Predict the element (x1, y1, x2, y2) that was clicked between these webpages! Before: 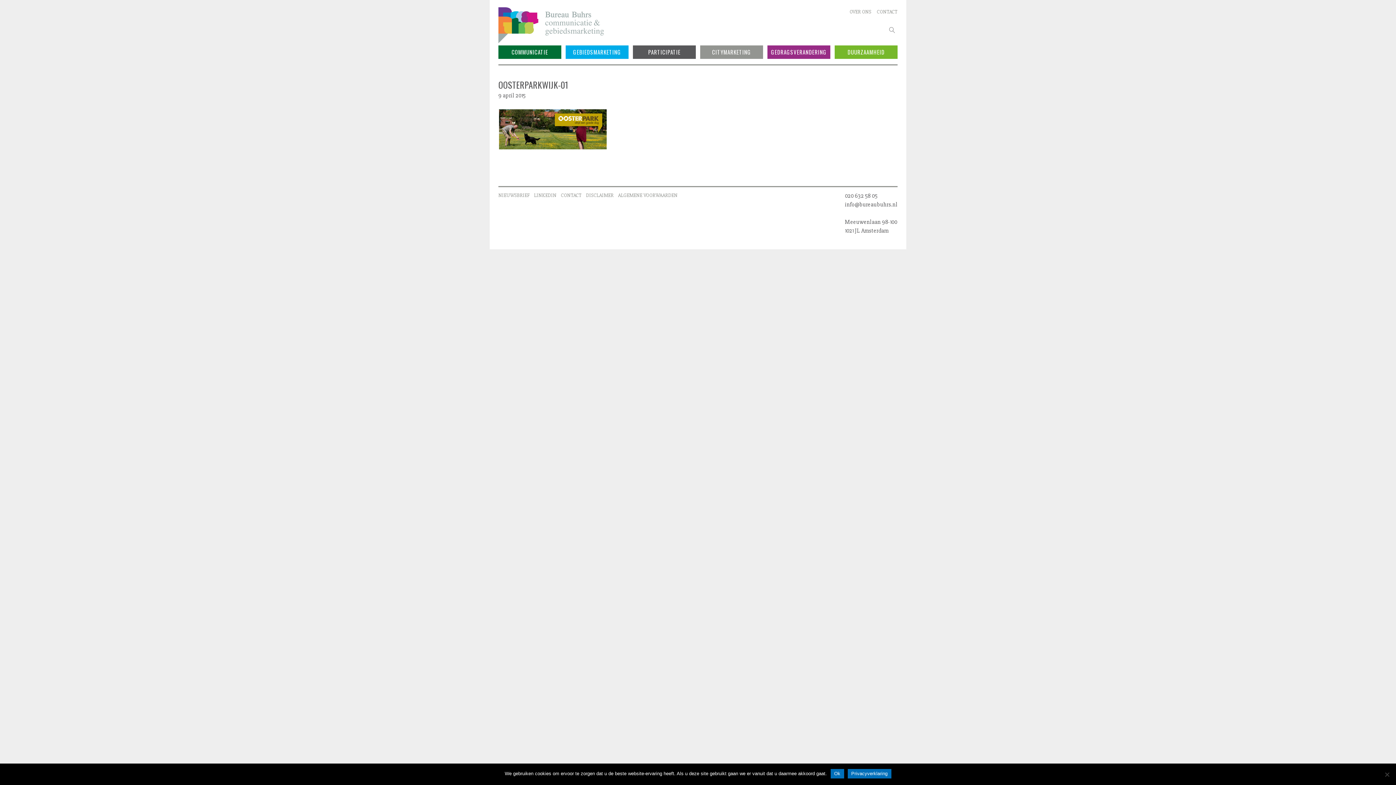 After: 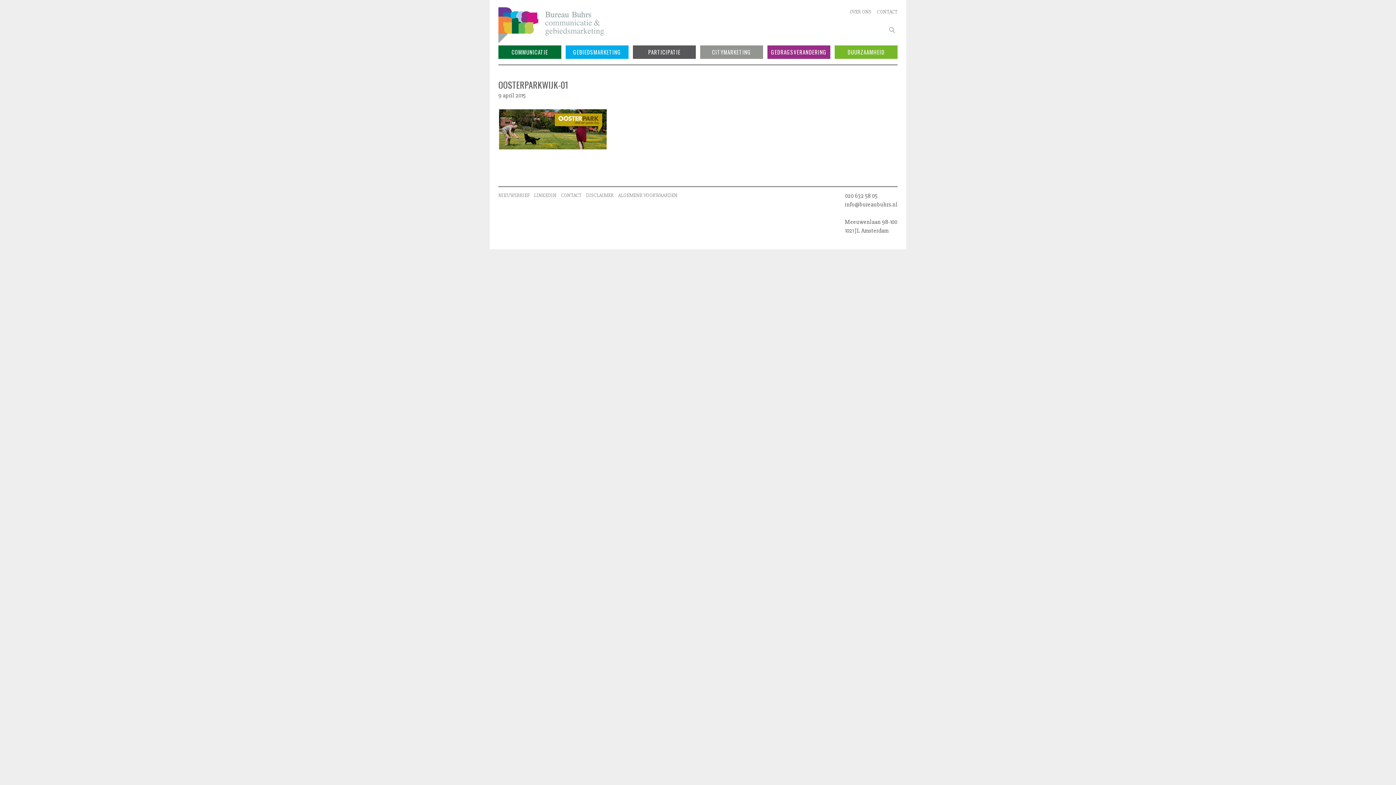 Action: bbox: (830, 769, 844, 778) label: Ok